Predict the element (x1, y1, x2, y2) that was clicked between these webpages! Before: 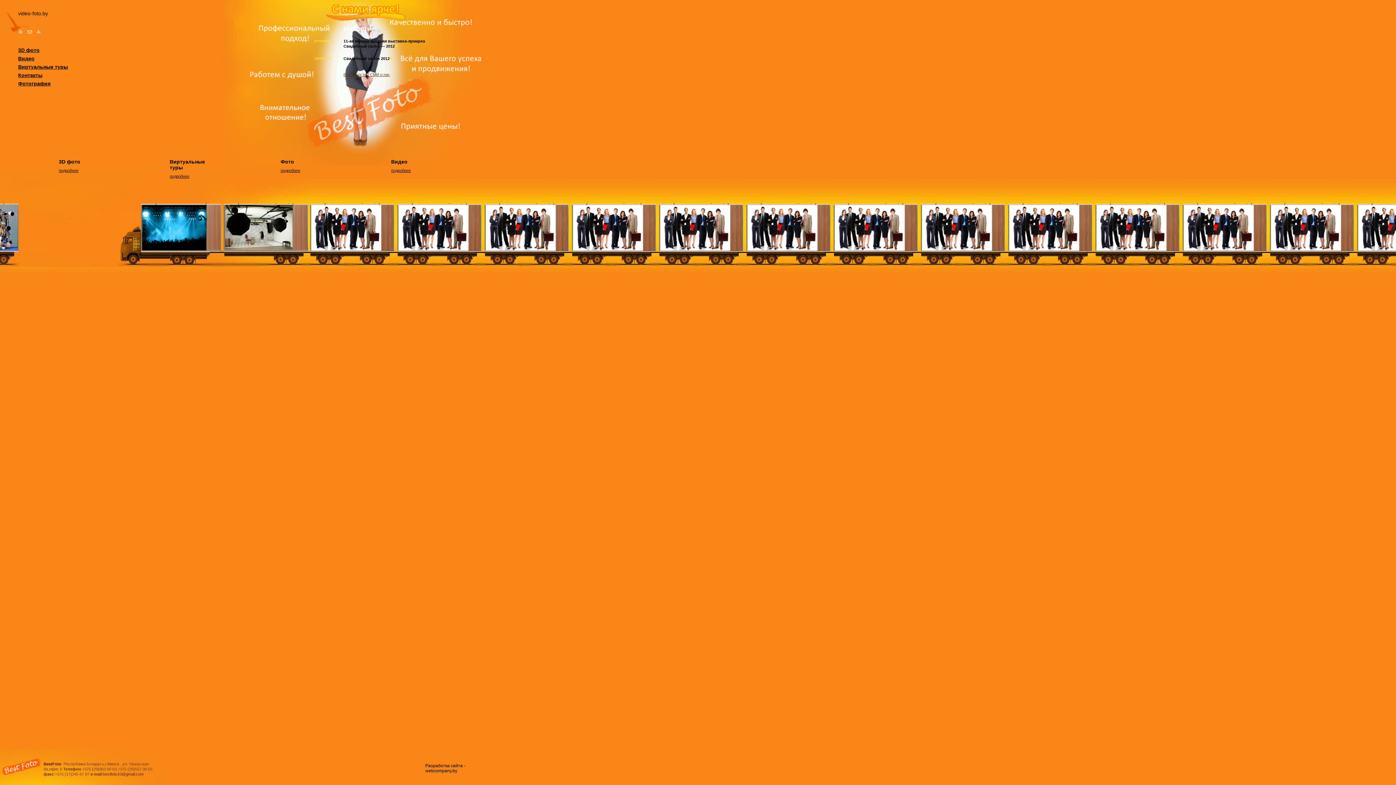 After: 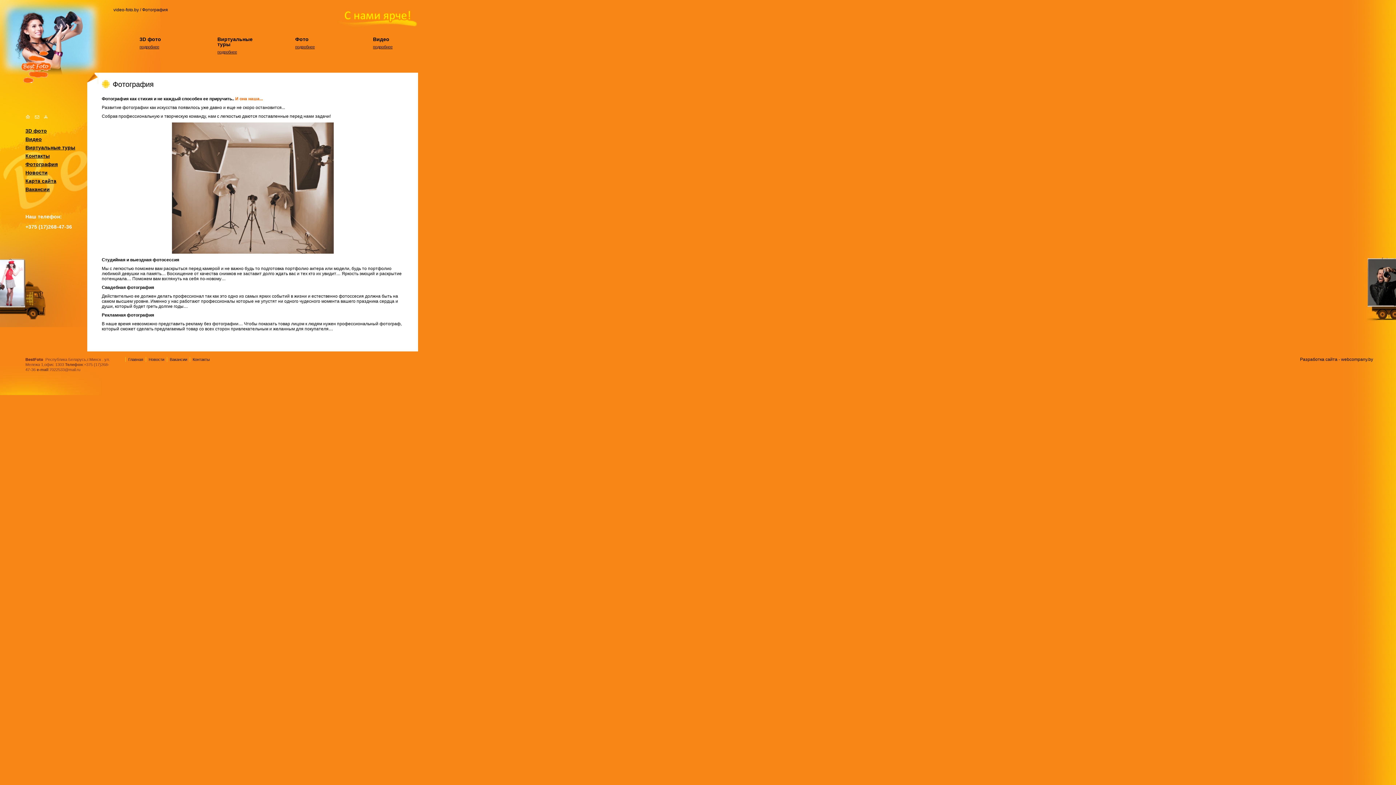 Action: bbox: (18, 80, 50, 86) label: Фотография